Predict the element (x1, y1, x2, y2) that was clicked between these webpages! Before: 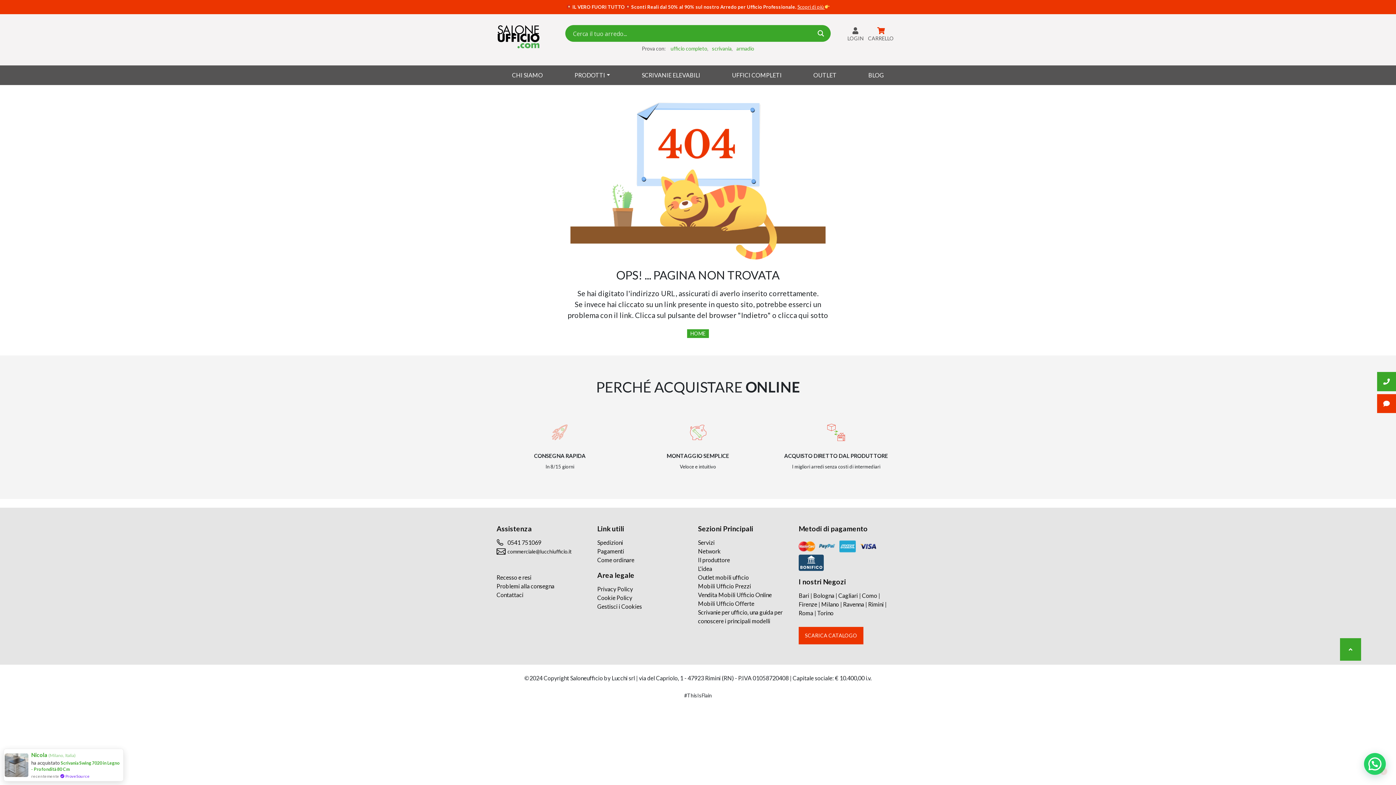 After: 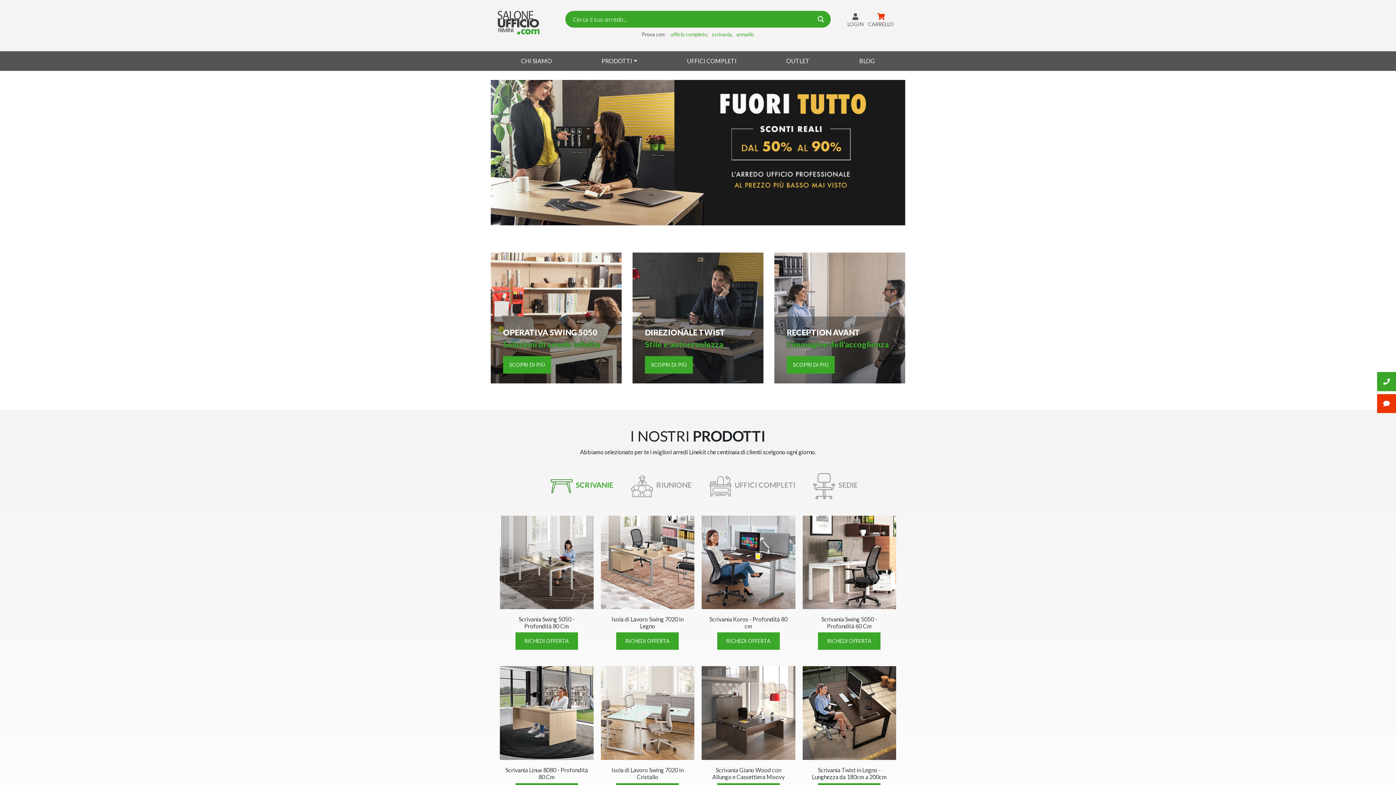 Action: label: Rimini bbox: (868, 601, 884, 607)